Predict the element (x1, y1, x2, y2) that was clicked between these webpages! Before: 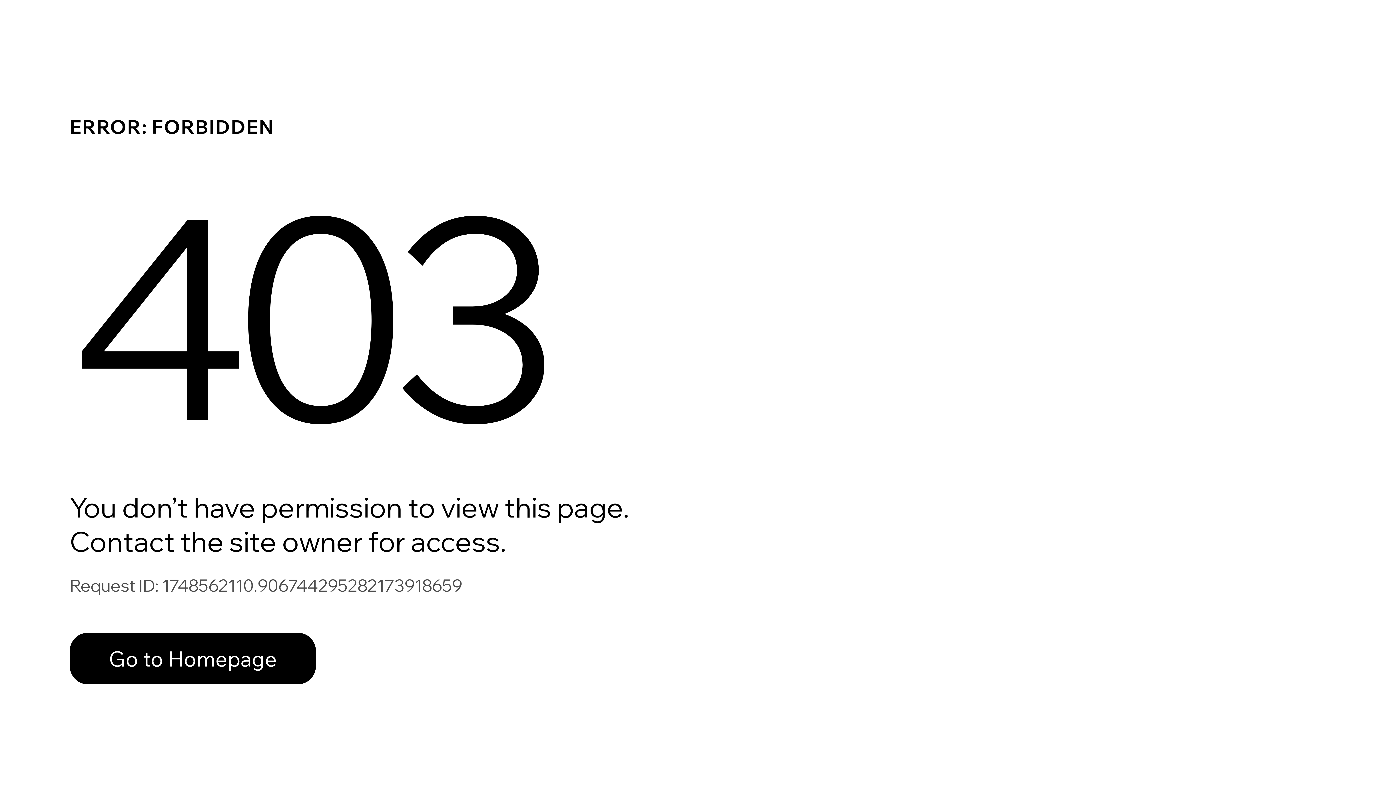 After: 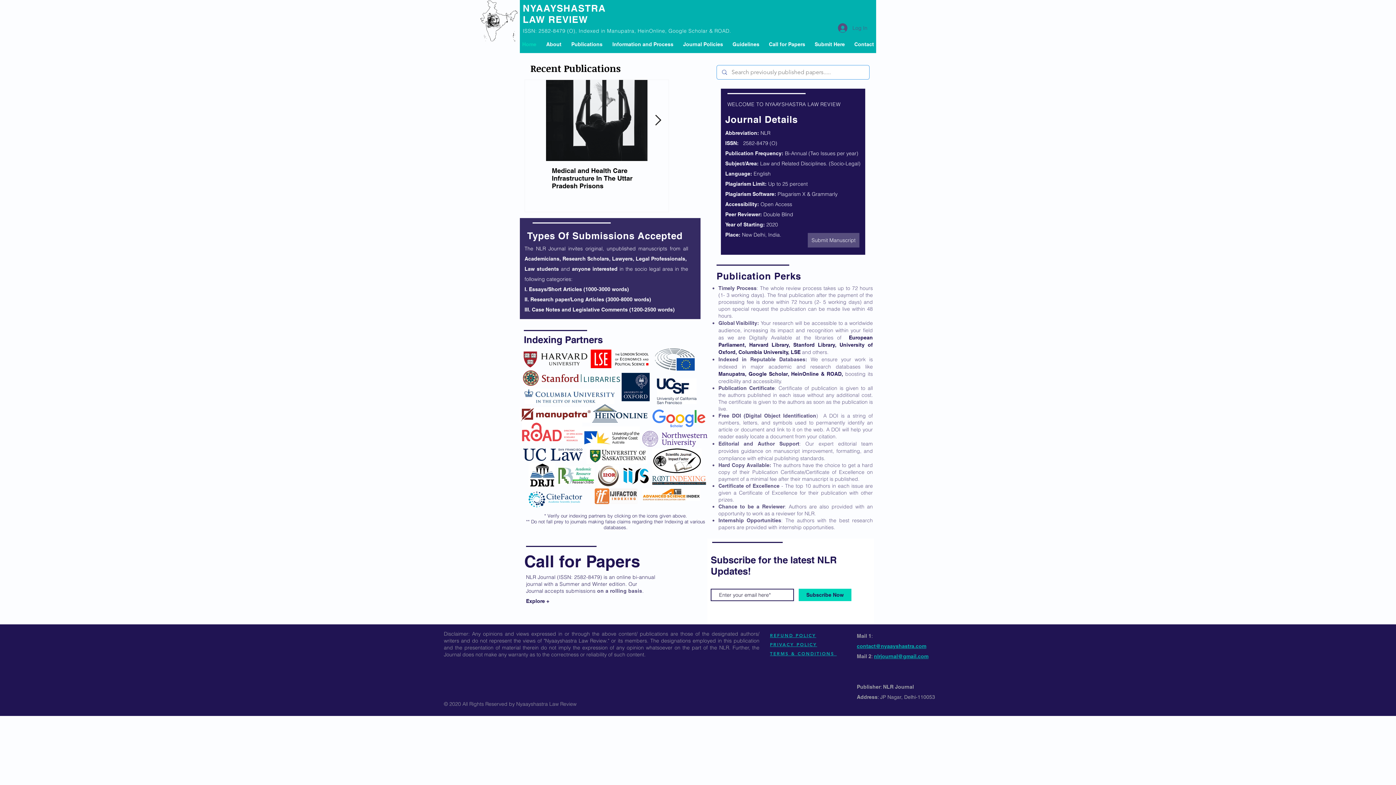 Action: label: Go to Homepage bbox: (69, 633, 316, 684)